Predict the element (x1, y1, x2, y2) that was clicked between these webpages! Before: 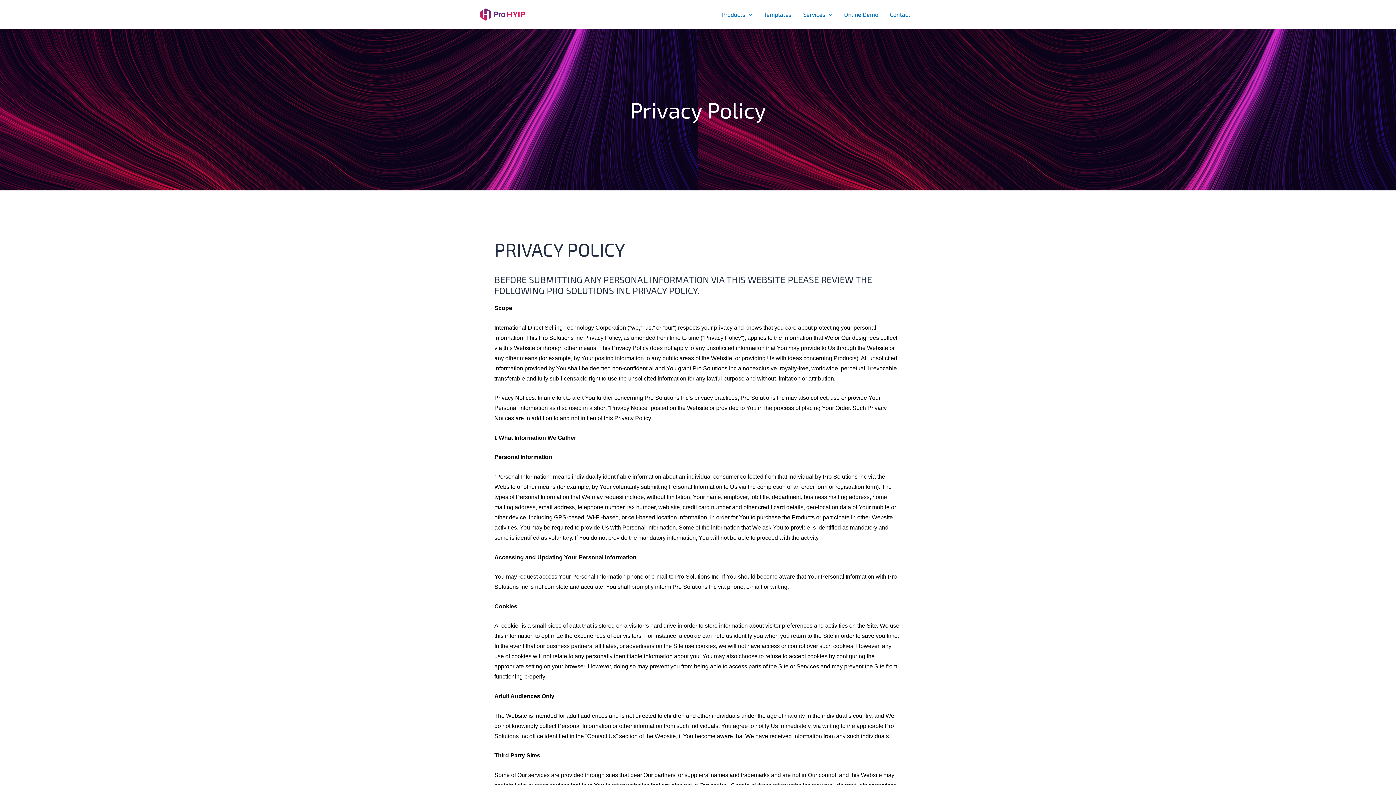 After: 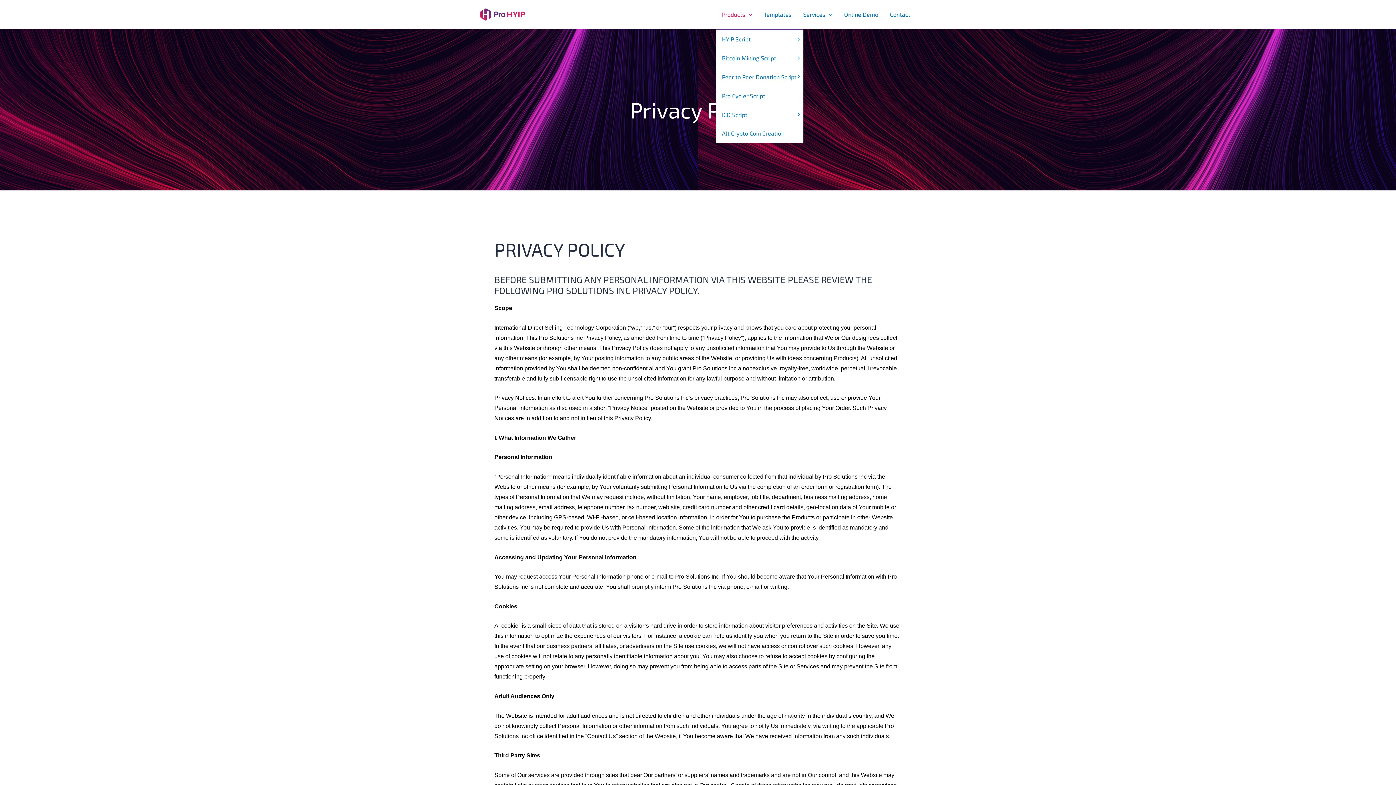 Action: label: Products bbox: (716, 0, 758, 29)